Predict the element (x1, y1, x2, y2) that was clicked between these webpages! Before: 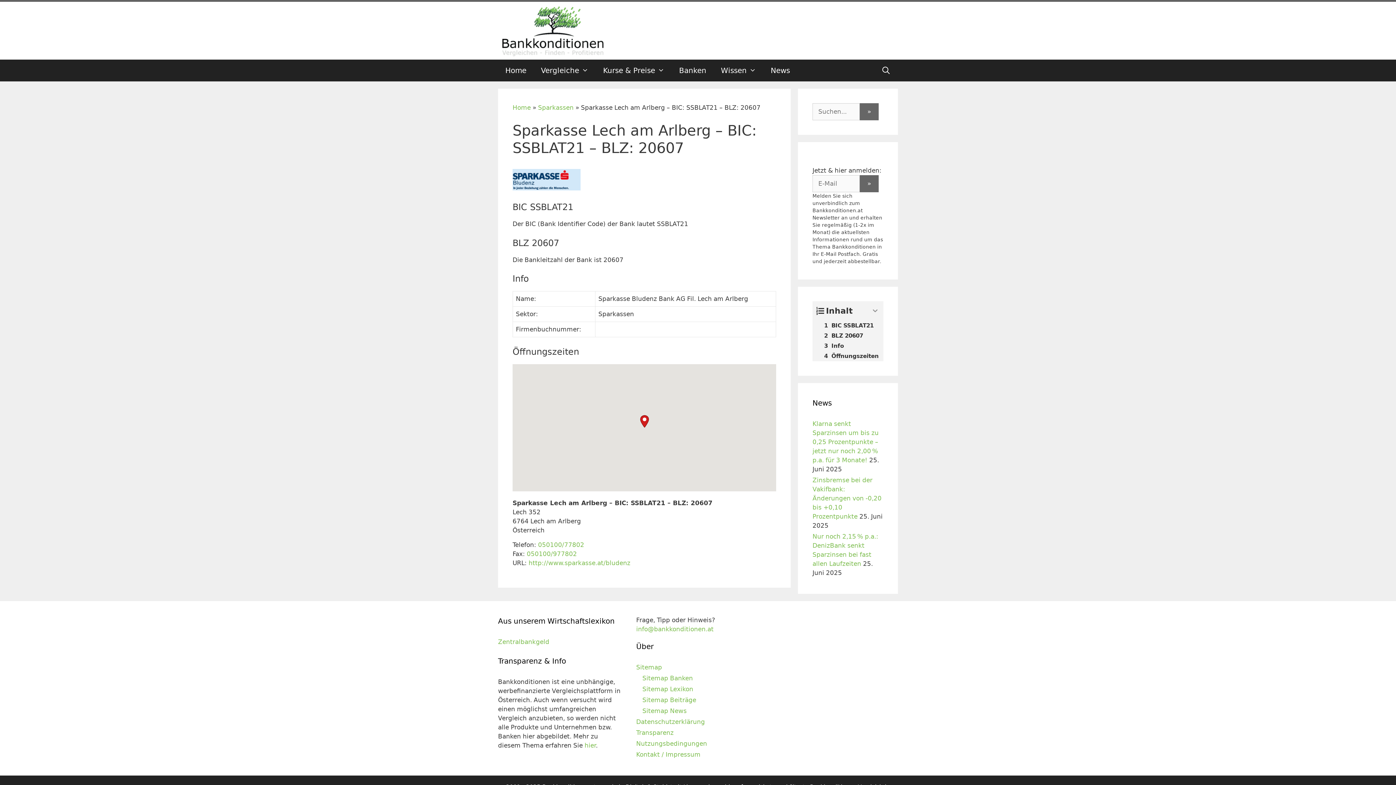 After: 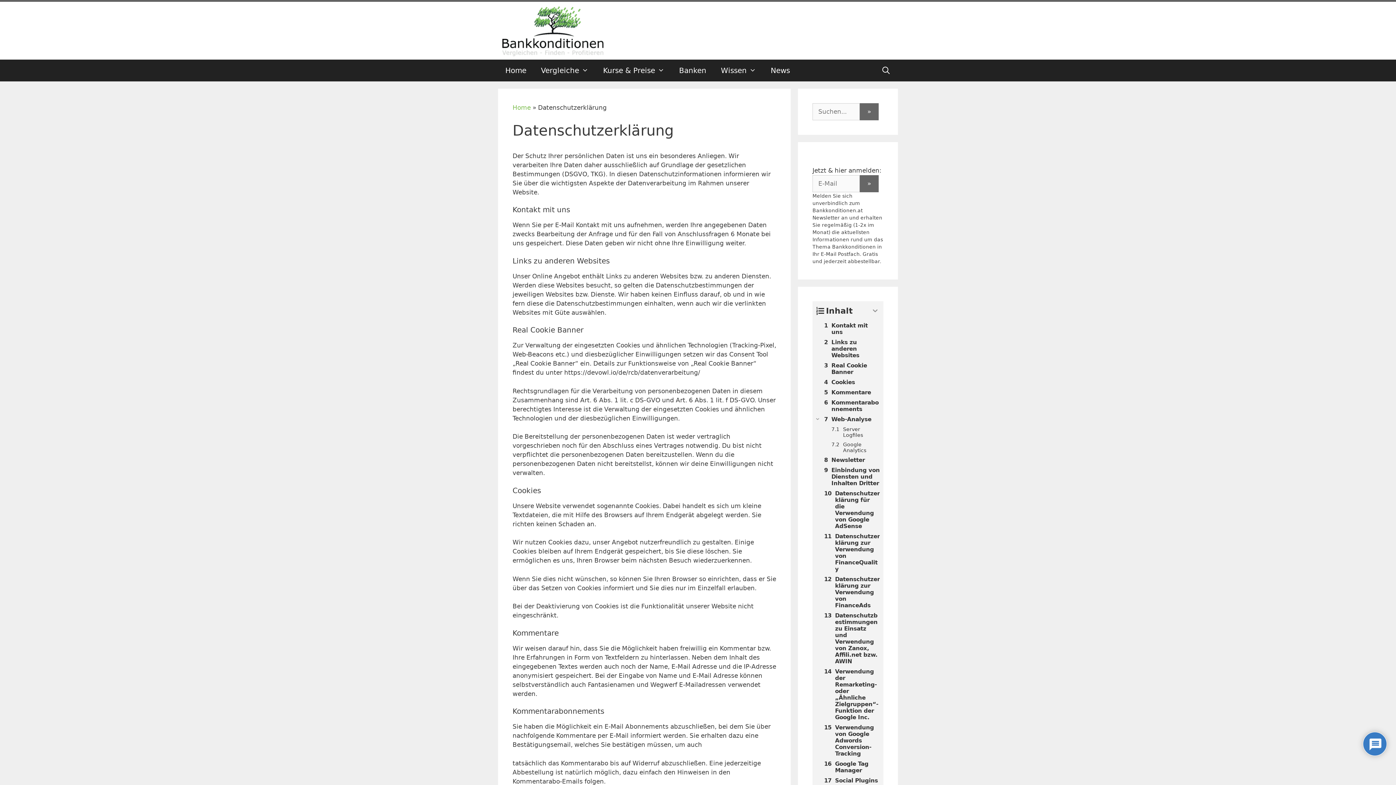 Action: label: Datenschutzerklärung bbox: (636, 718, 705, 725)